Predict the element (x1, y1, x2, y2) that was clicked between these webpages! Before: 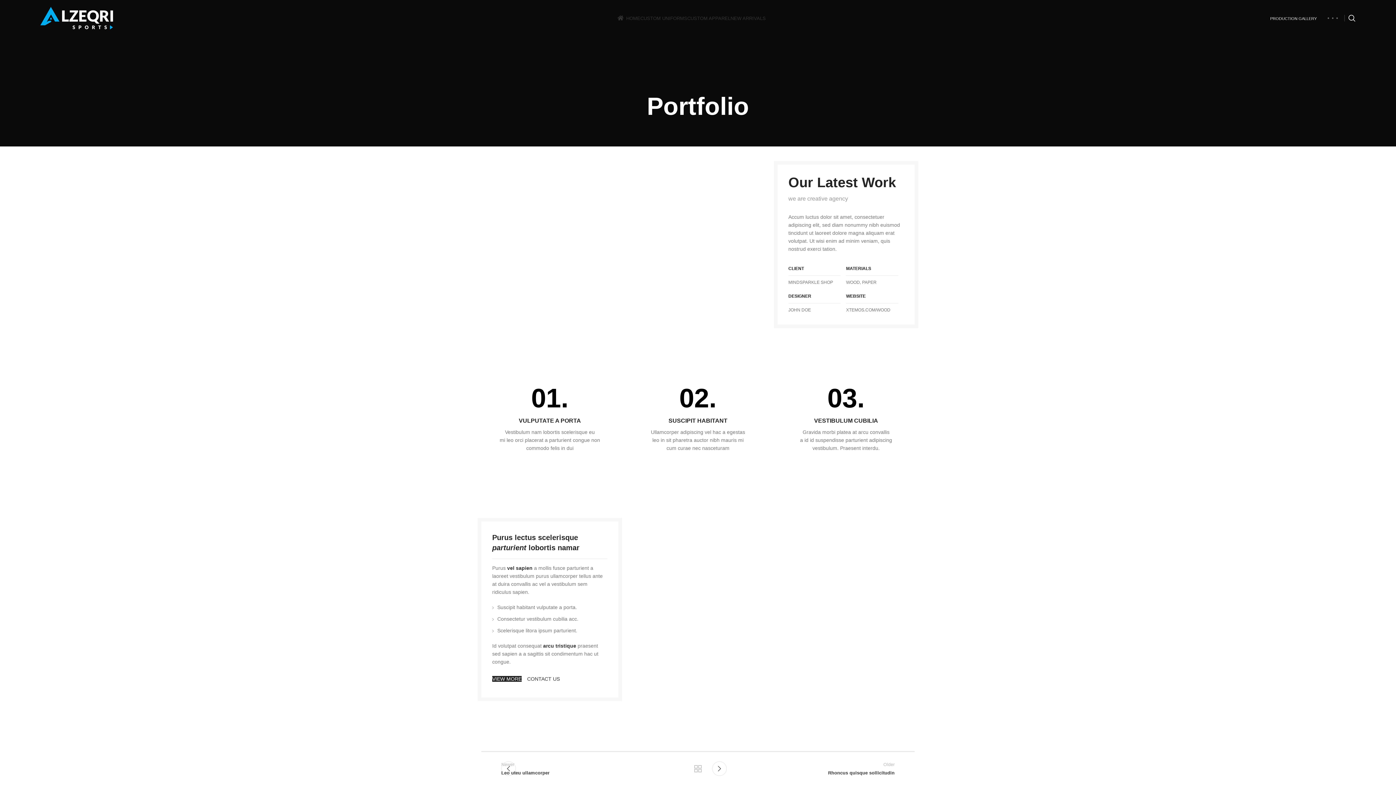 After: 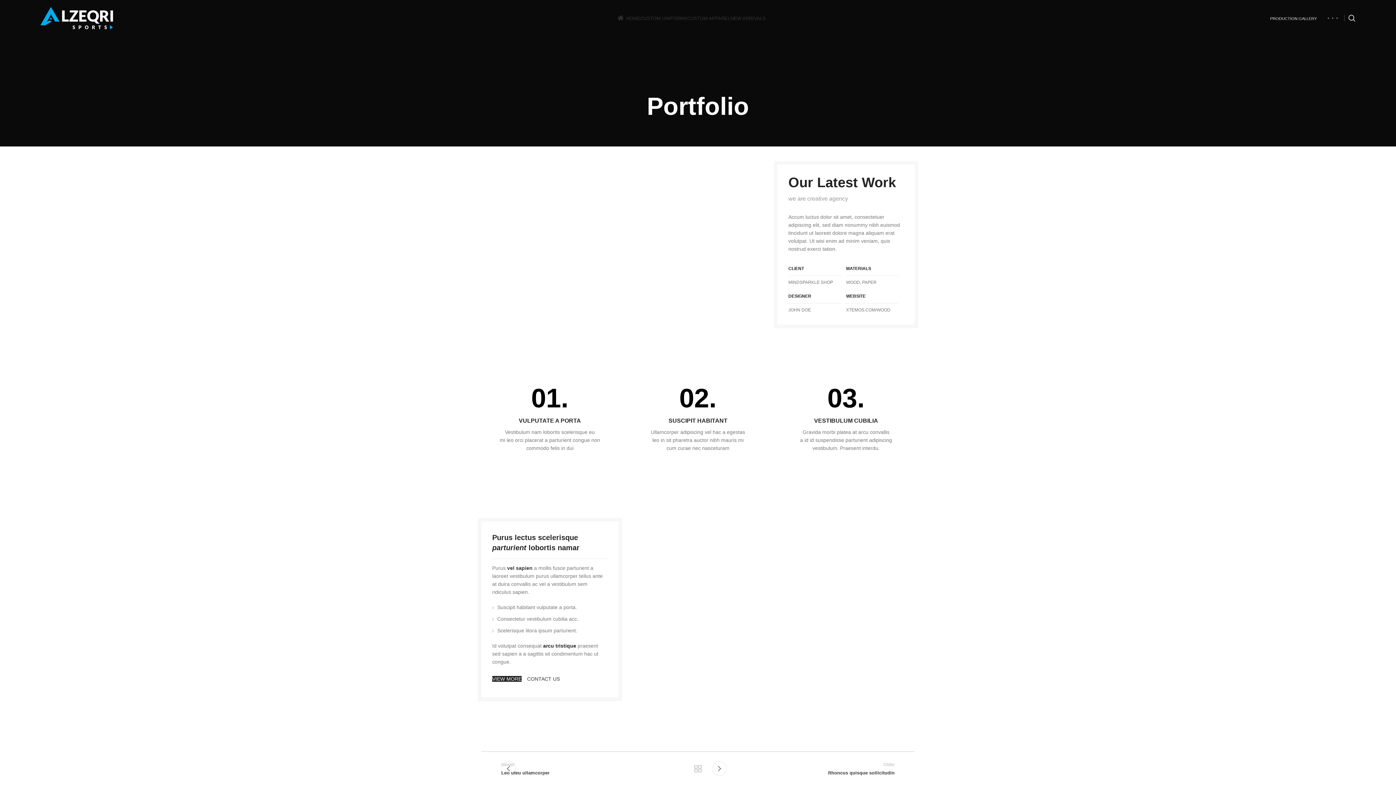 Action: label: arcu tristique bbox: (543, 643, 576, 649)